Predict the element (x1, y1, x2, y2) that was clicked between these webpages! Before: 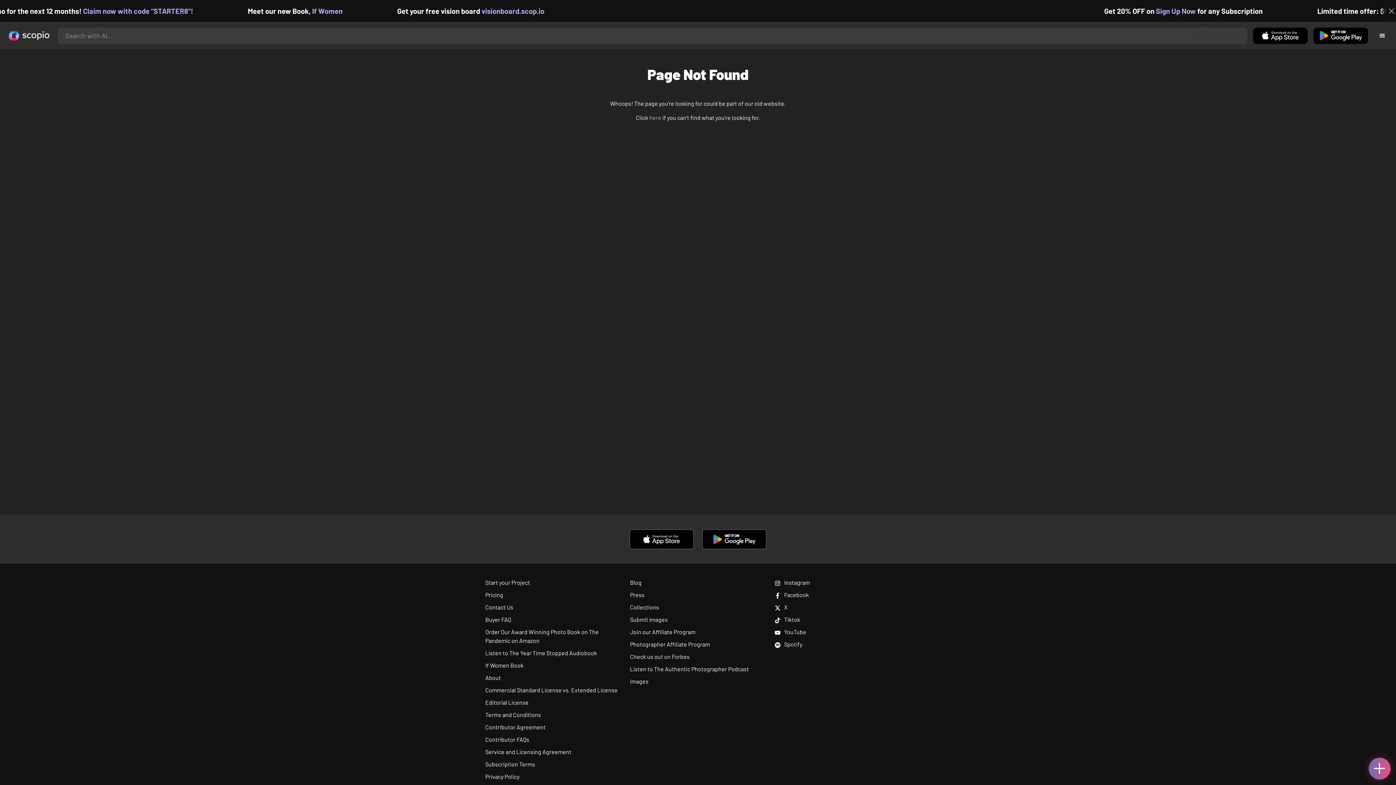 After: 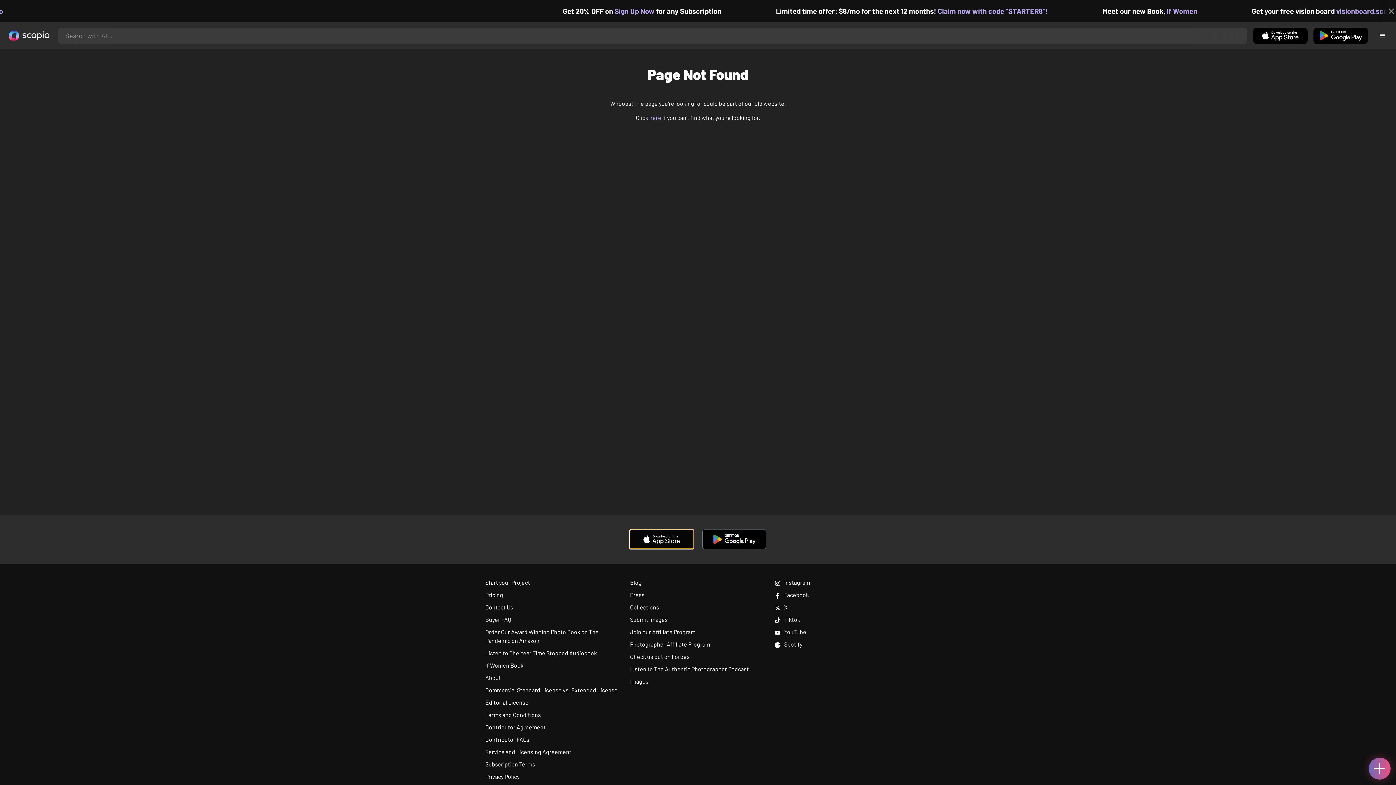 Action: bbox: (629, 535, 693, 542)